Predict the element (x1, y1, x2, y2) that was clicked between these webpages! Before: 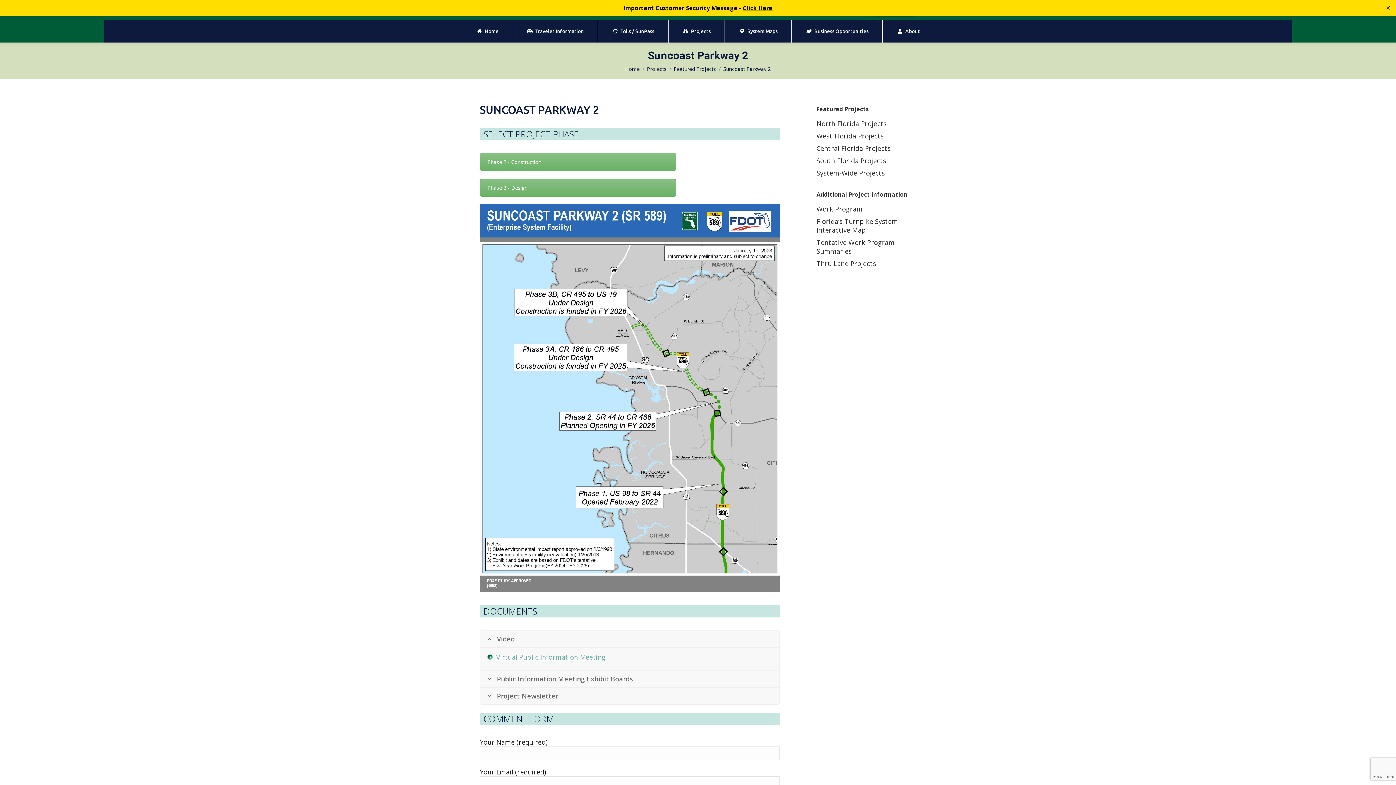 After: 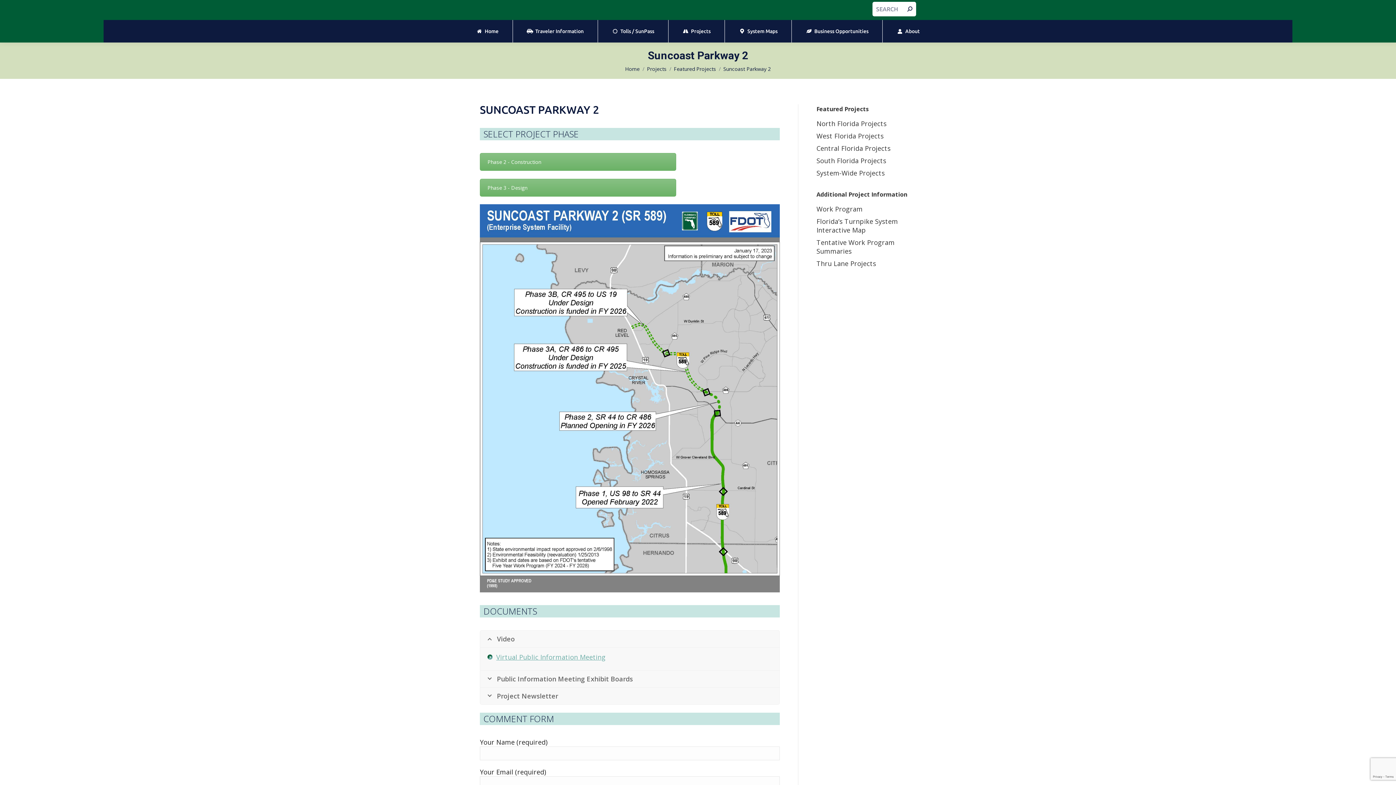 Action: label: Close bbox: (1384, 4, 1392, 11)